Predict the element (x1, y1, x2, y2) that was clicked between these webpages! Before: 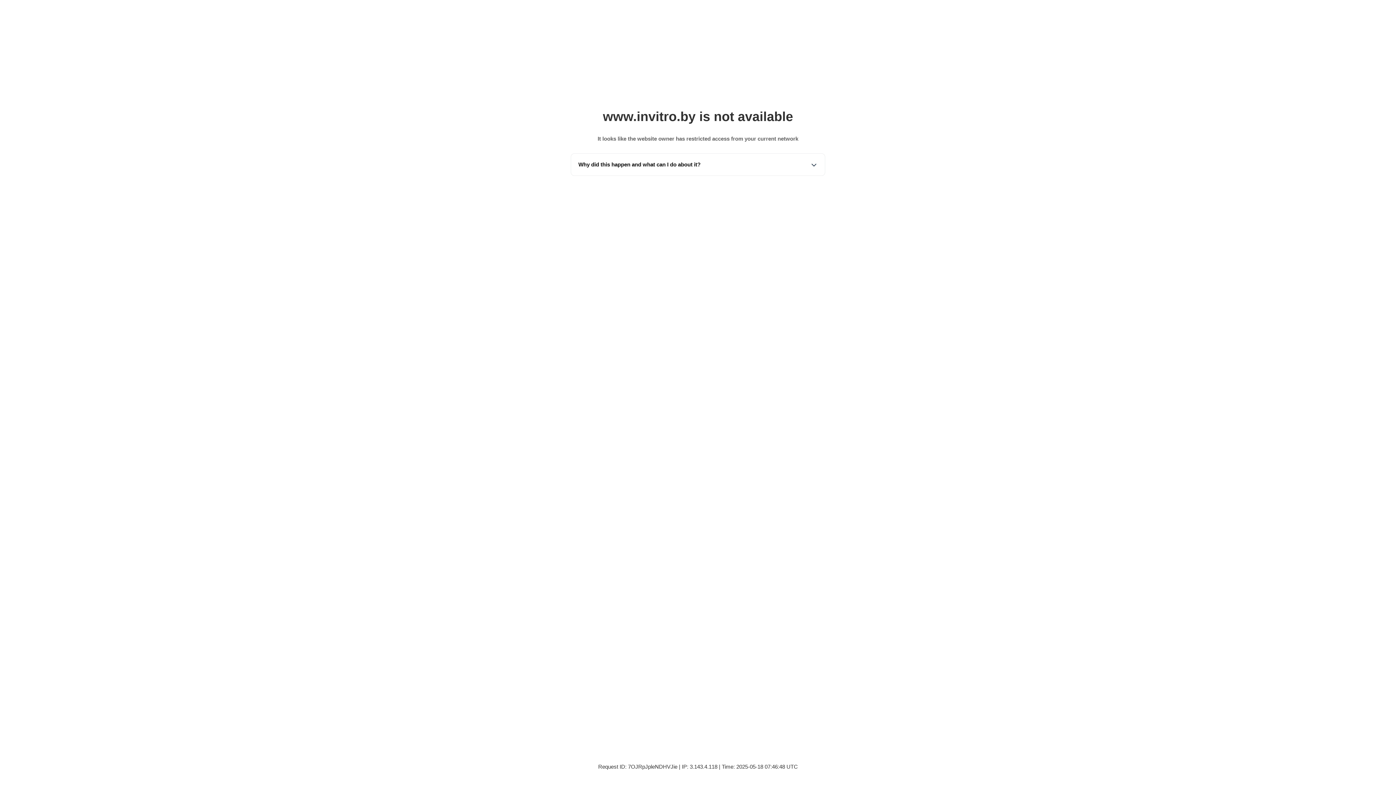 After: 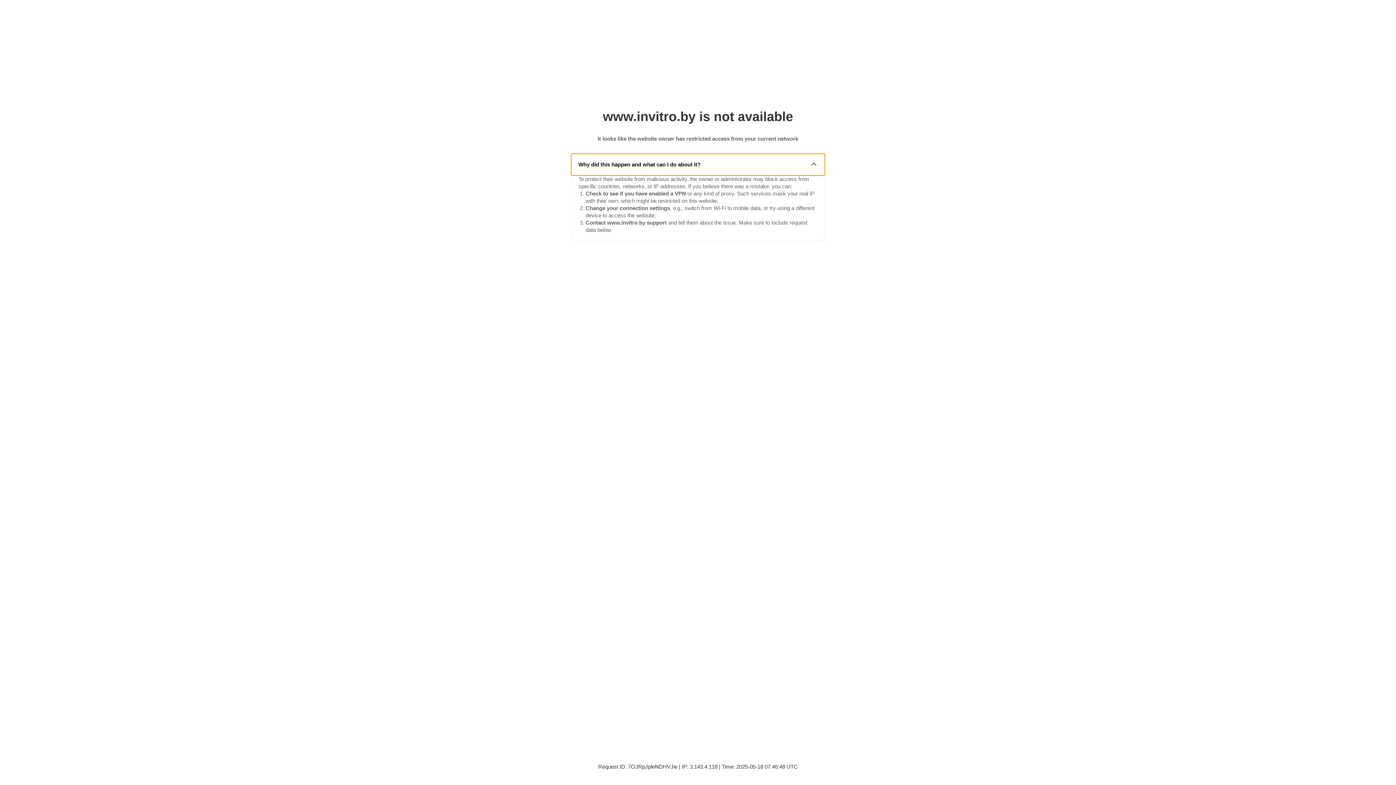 Action: bbox: (571, 153, 825, 175) label: Why did this happen and what can I do about it?